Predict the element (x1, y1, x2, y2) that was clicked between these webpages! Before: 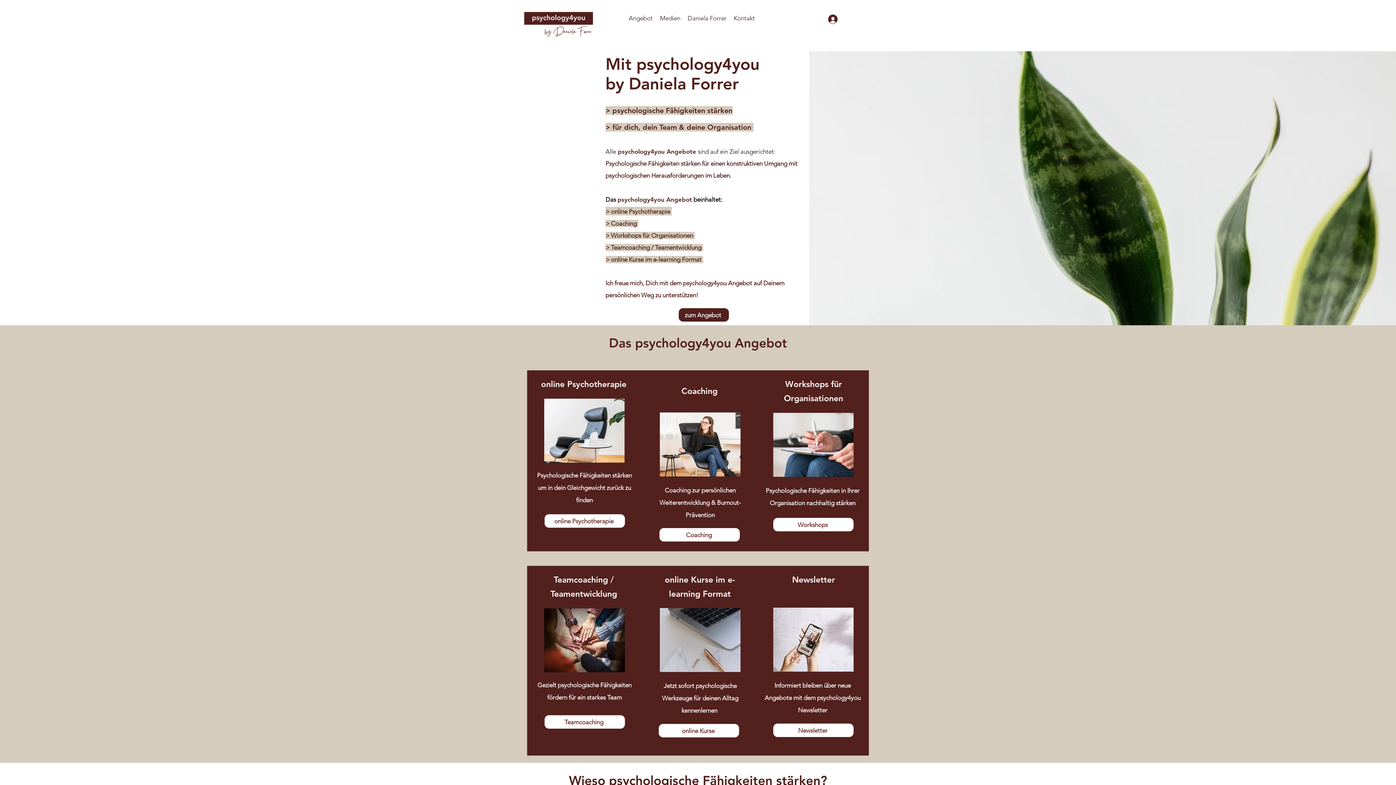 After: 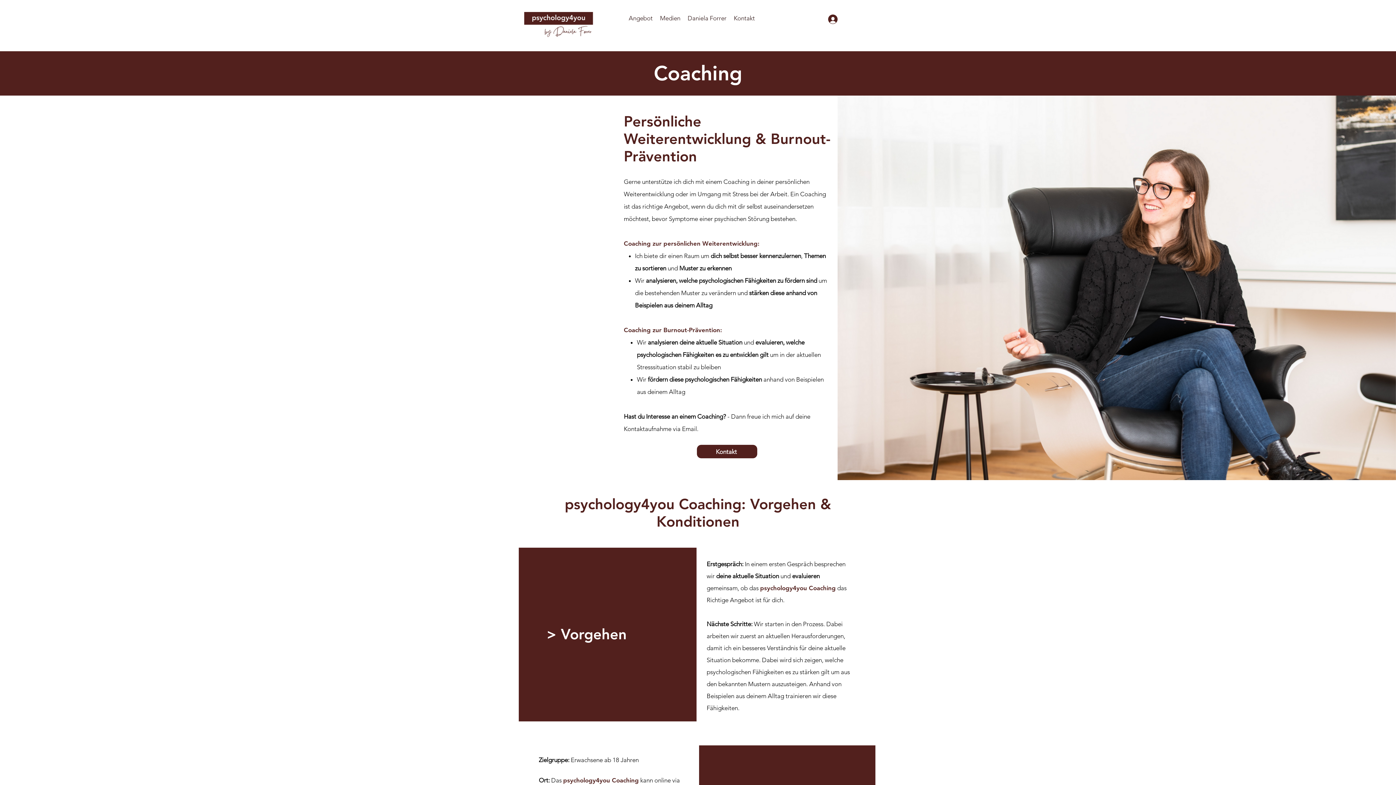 Action: label: Coaching bbox: (659, 528, 740, 541)